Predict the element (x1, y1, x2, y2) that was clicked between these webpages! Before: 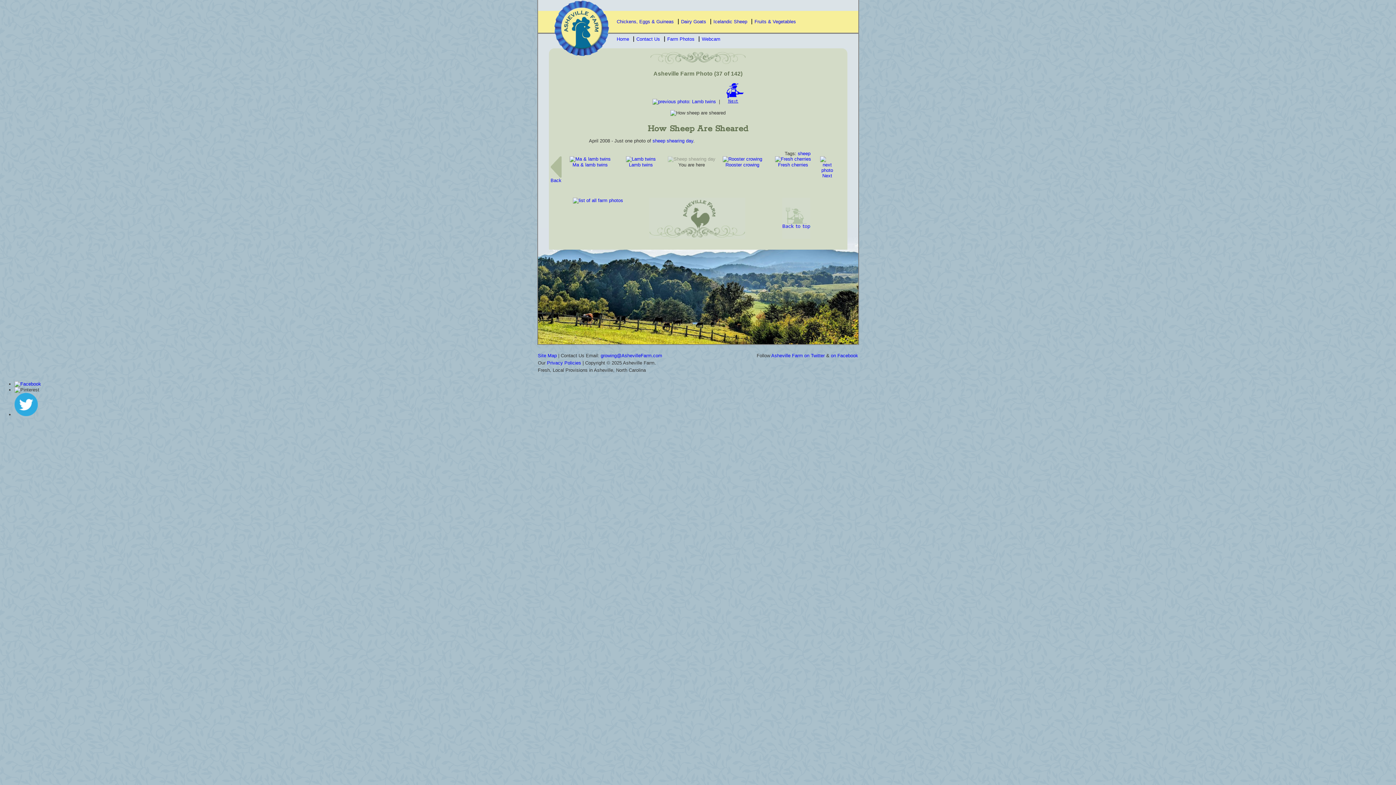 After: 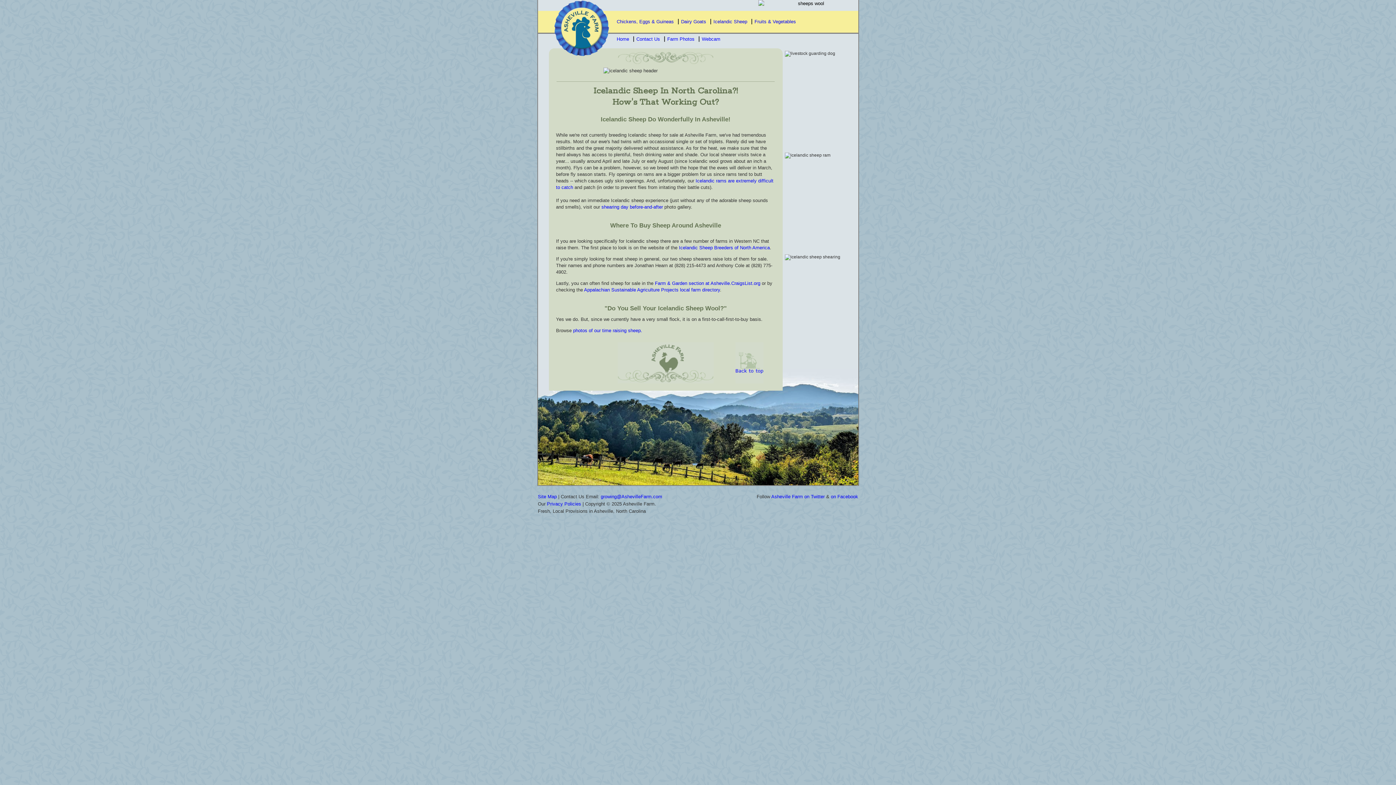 Action: bbox: (713, 18, 747, 24) label: Icelandic Sheep